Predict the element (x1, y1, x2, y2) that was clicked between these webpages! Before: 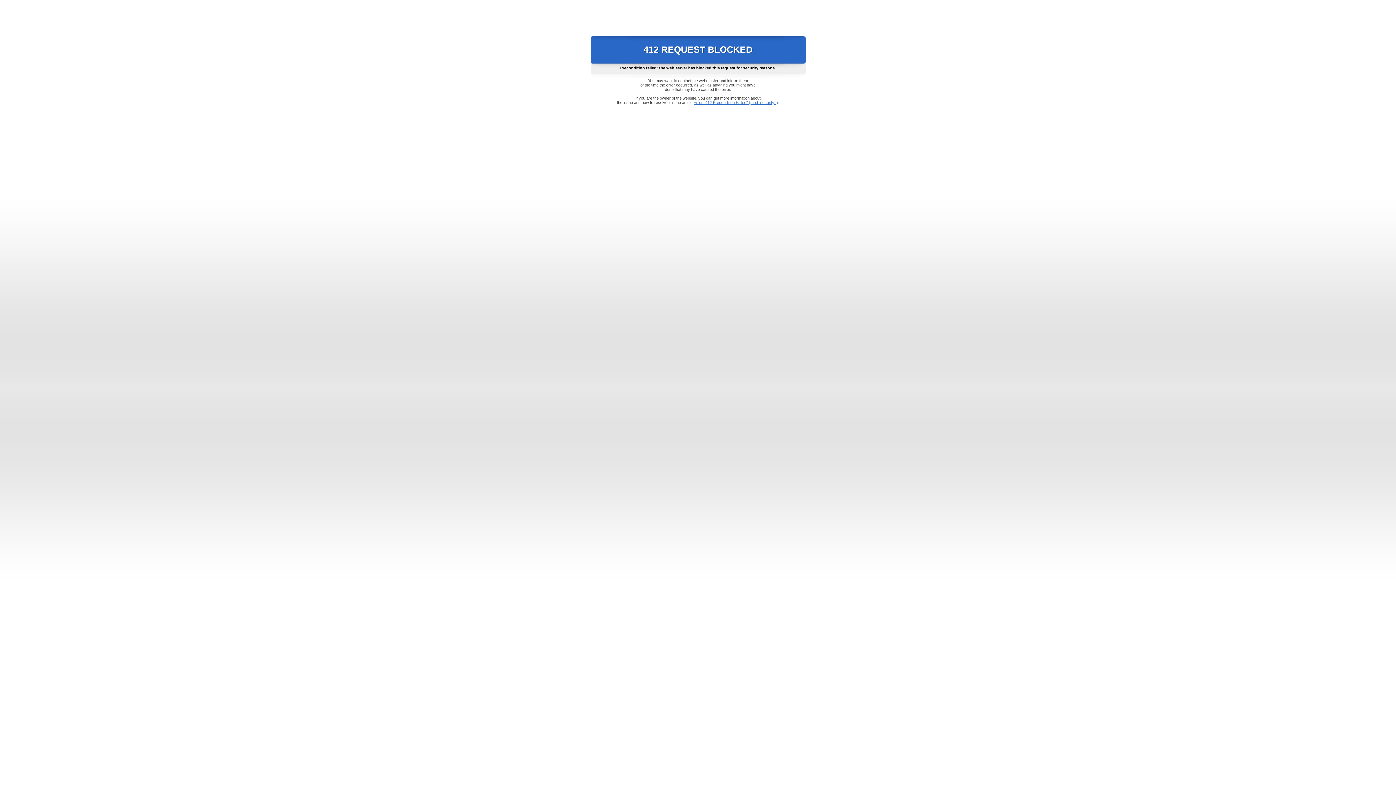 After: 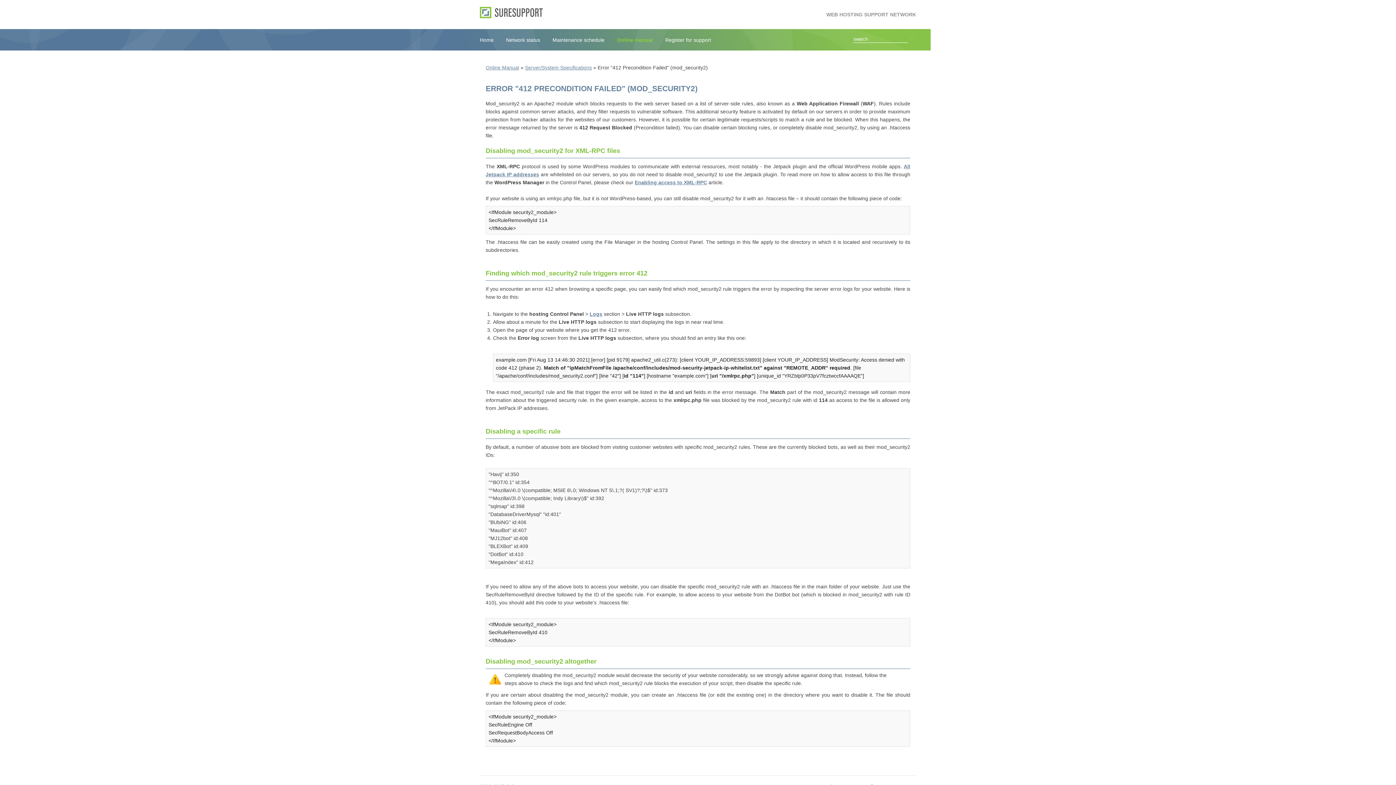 Action: bbox: (693, 100, 778, 104) label: Error "412 Precondition Failed" (mod_security2)